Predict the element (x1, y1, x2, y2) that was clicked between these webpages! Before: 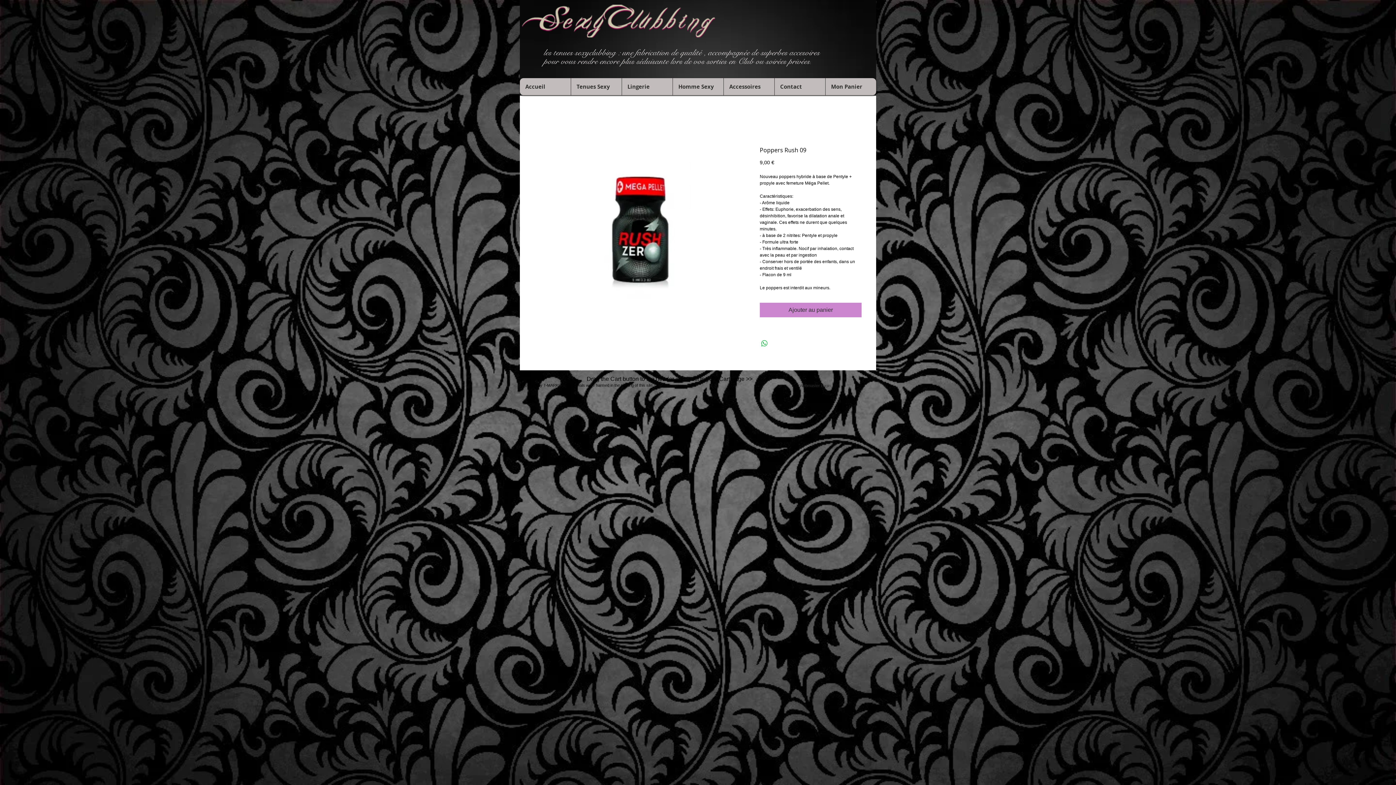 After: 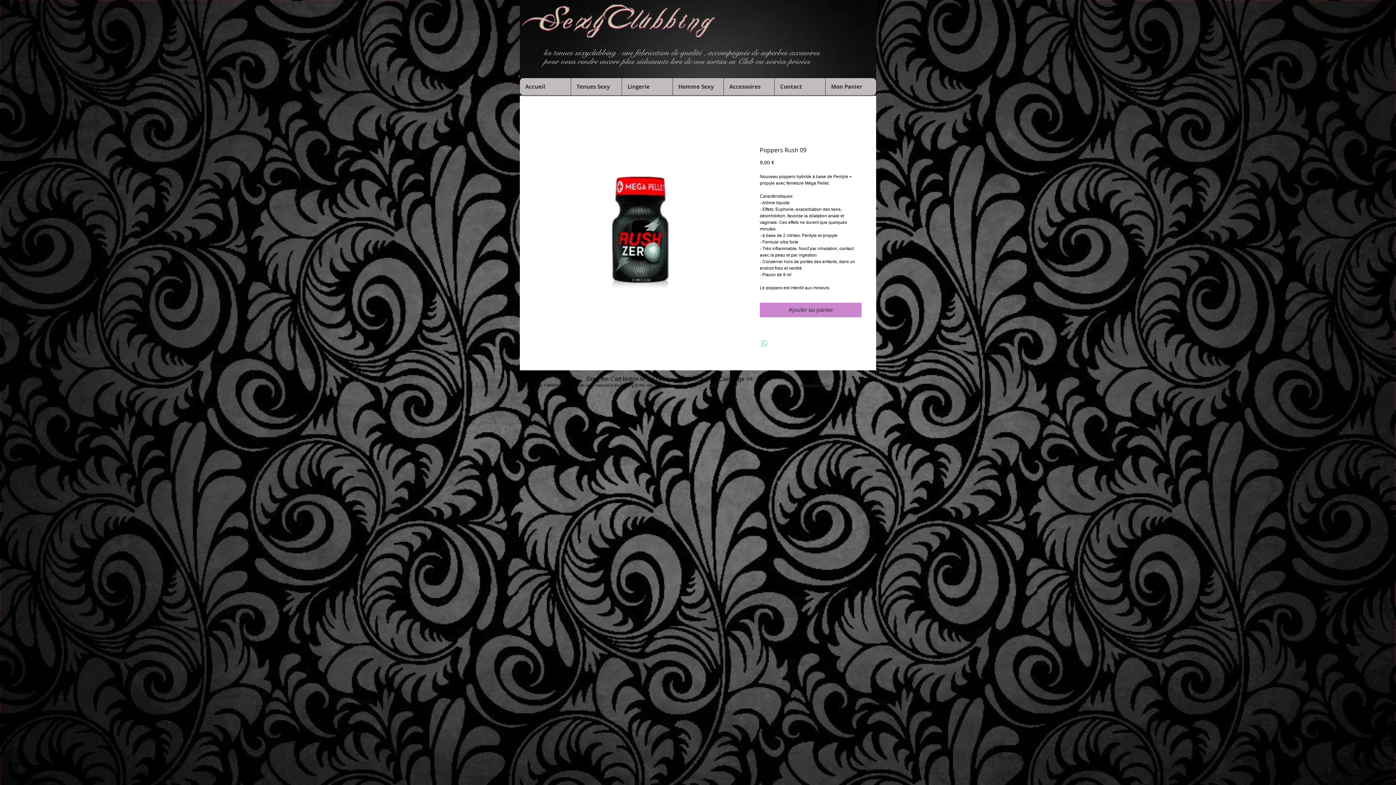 Action: label: Partager sur WhatsApp bbox: (760, 339, 769, 348)